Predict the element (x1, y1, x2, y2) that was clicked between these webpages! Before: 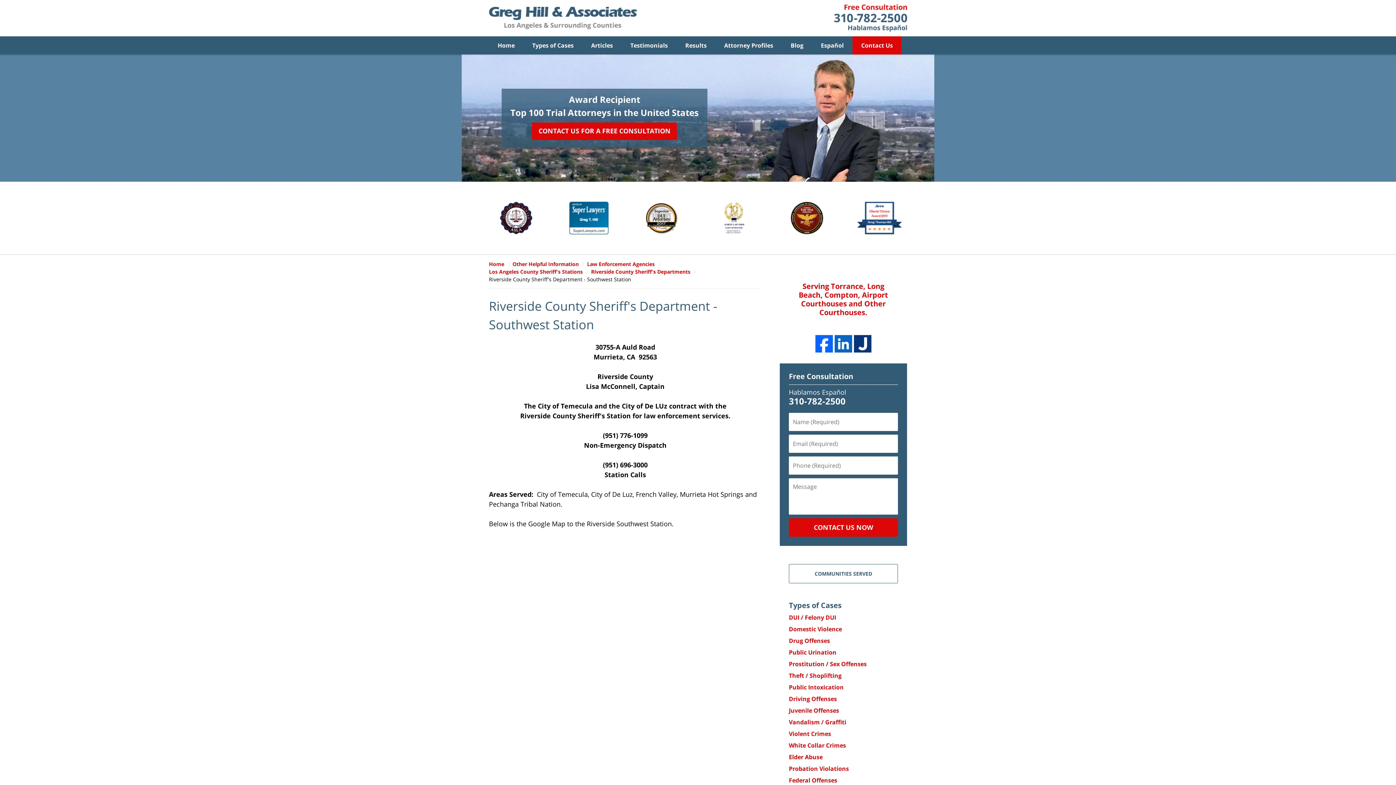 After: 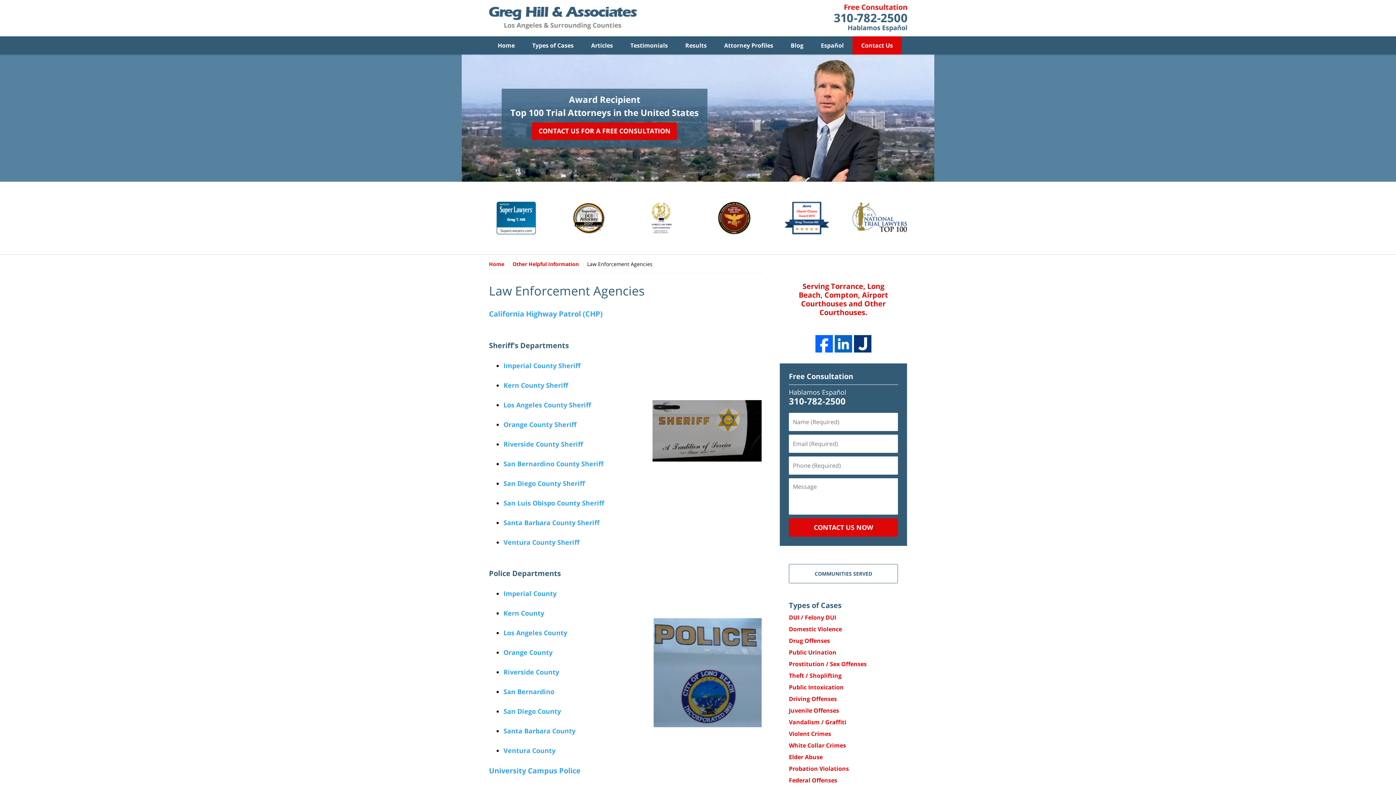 Action: label: Law Enforcement Agencies bbox: (587, 260, 663, 267)